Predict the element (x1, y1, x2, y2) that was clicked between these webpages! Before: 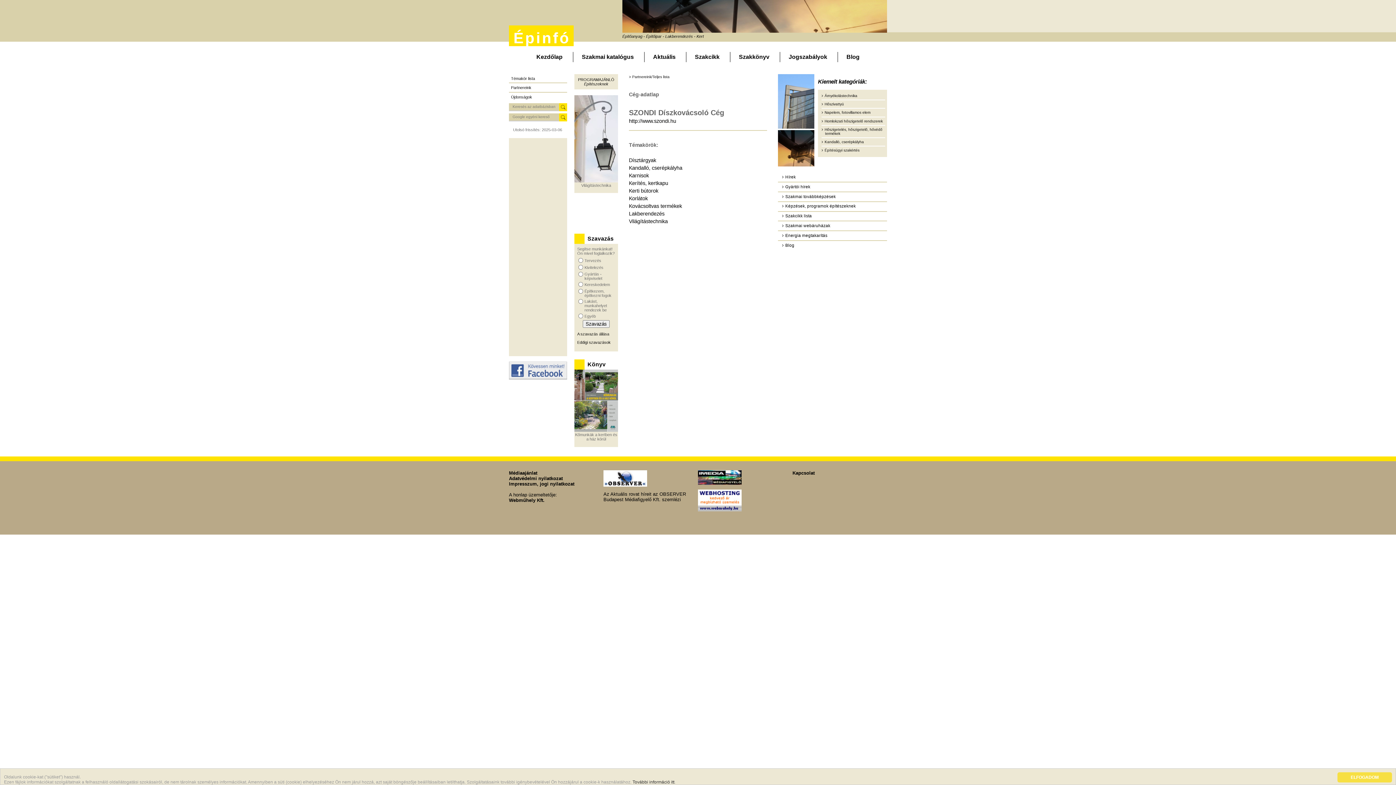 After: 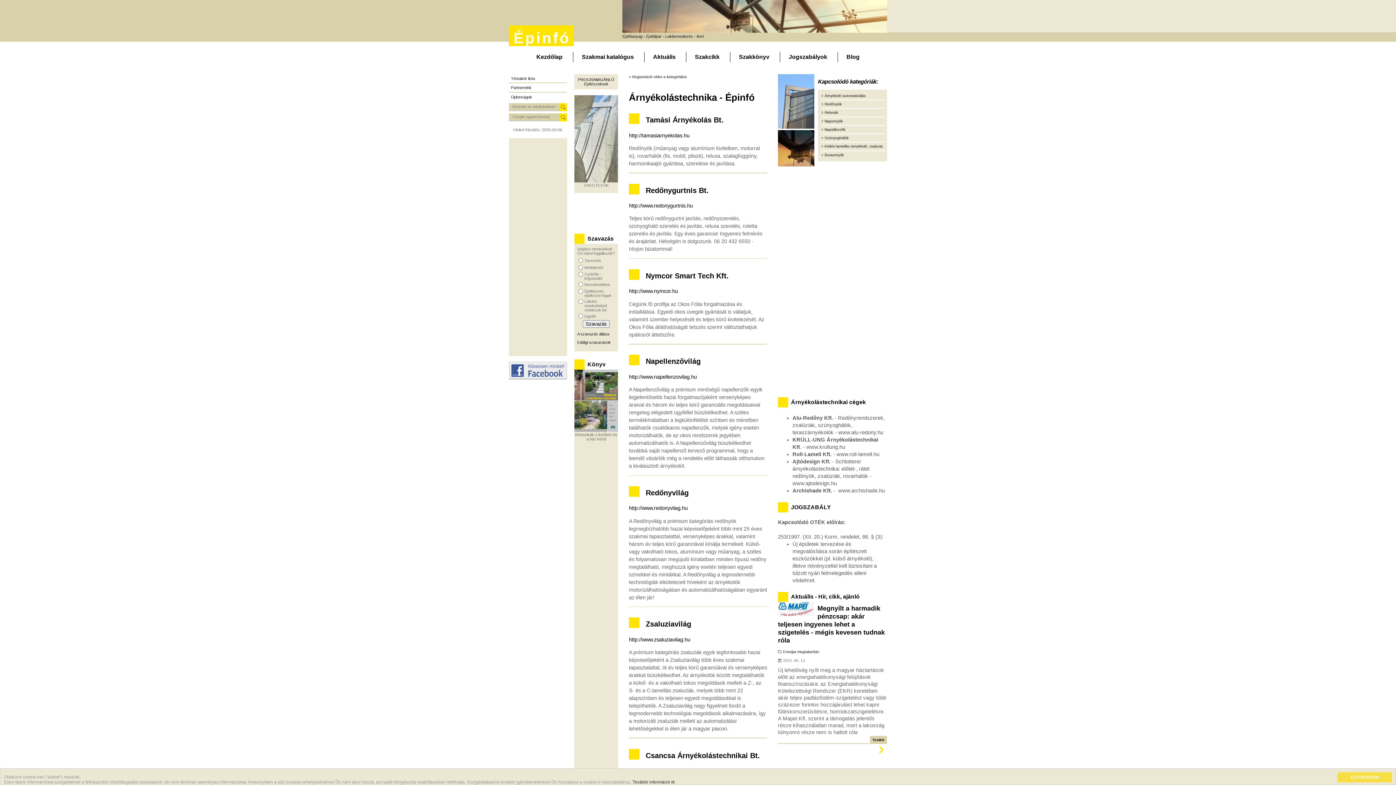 Action: label: Árnyékolástechnika bbox: (821, 93, 857, 97)